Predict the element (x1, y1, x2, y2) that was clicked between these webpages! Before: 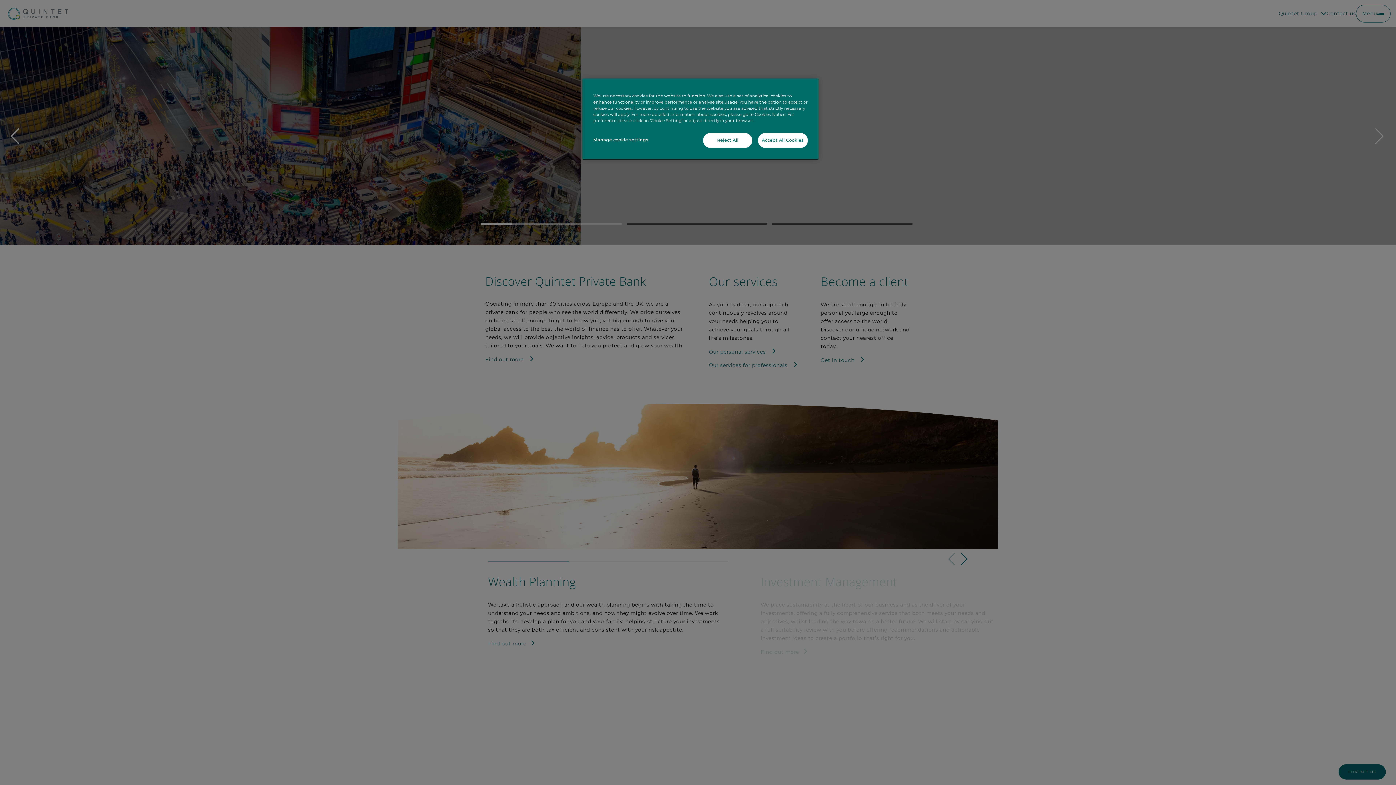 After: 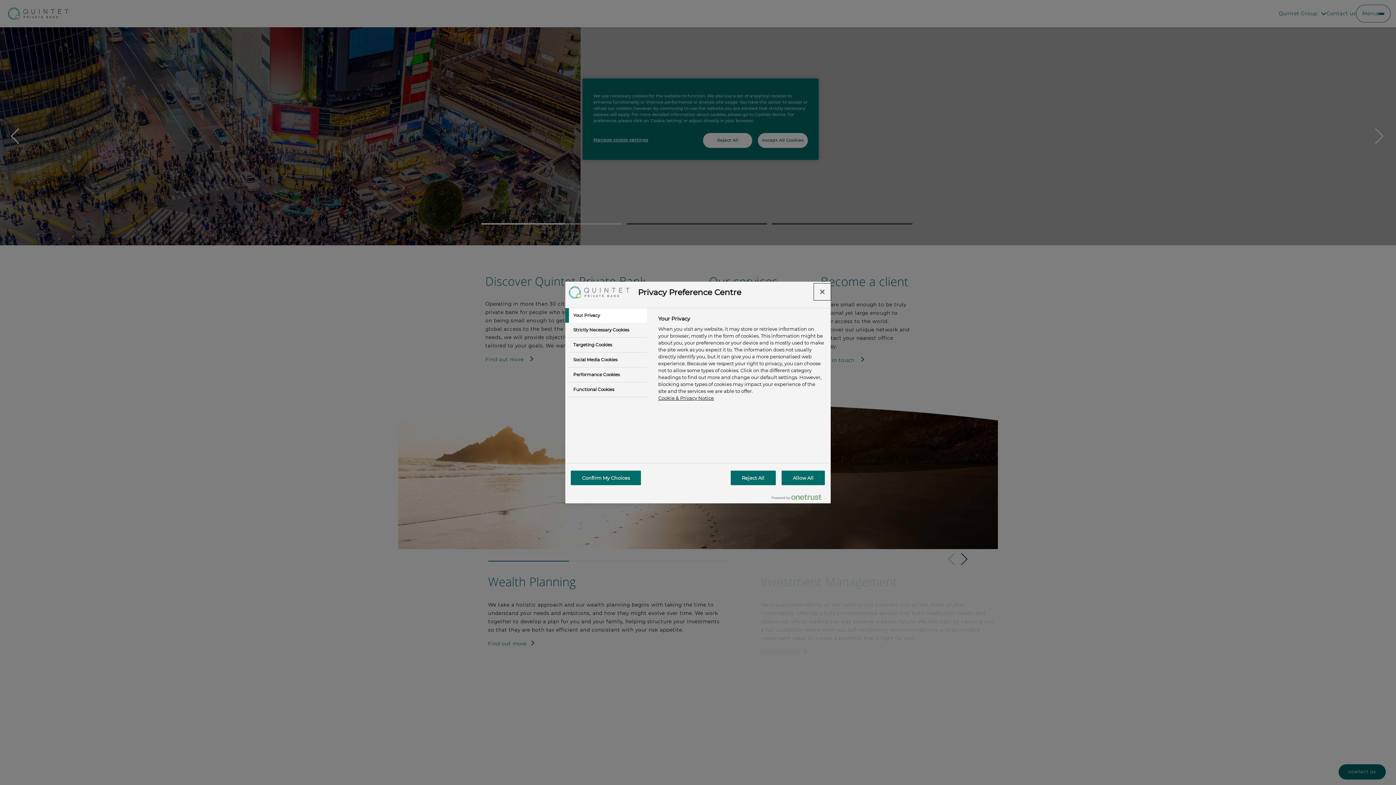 Action: label: Manage cookie settings bbox: (593, 133, 648, 147)